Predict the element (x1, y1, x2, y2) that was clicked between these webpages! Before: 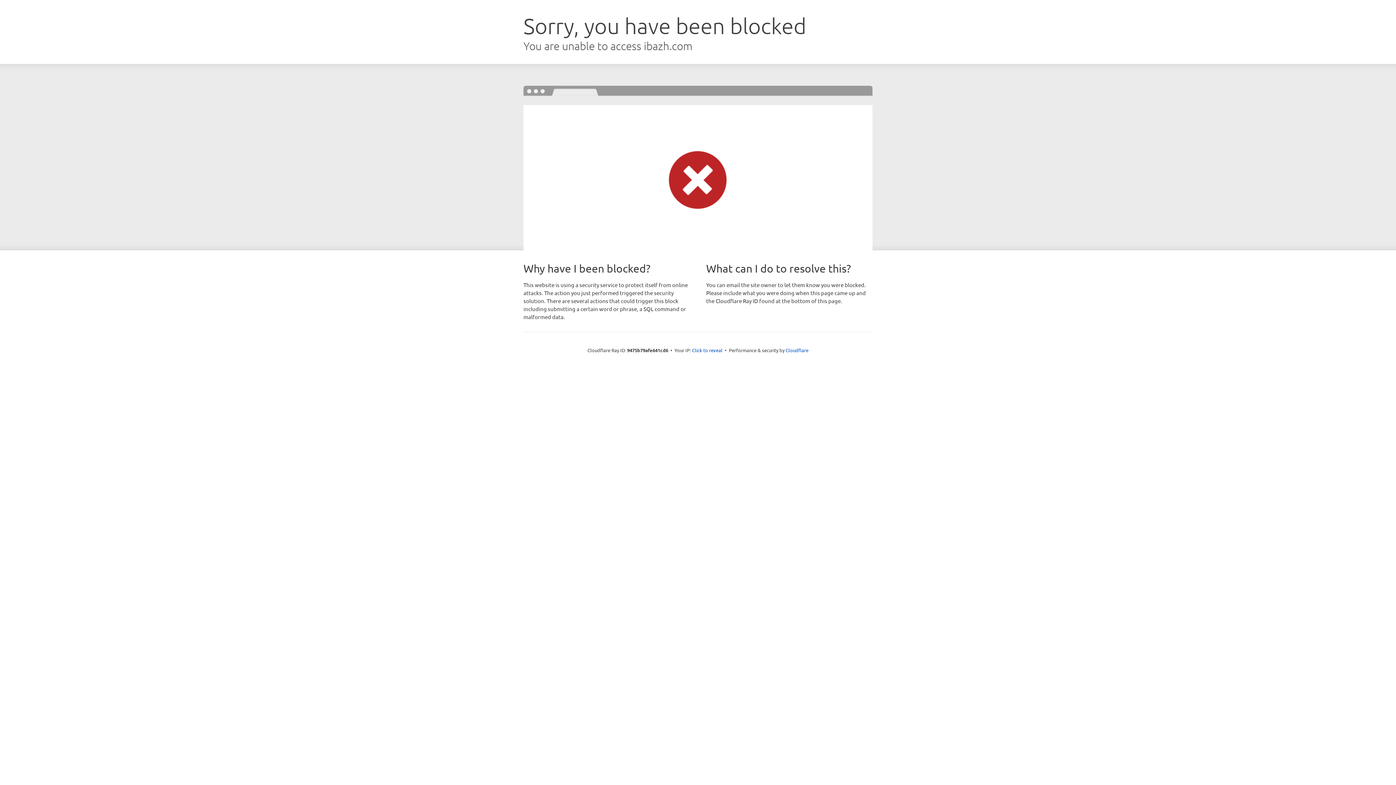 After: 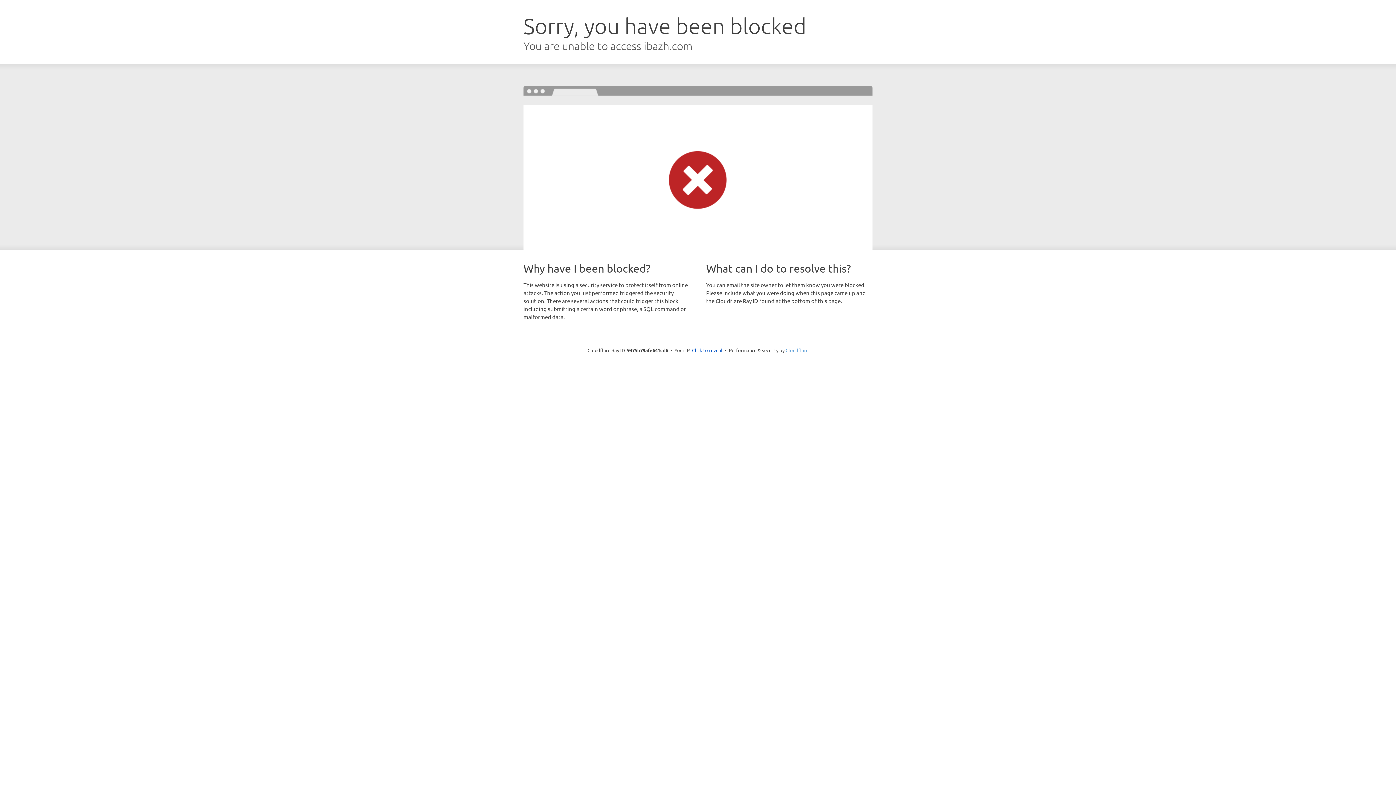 Action: bbox: (785, 347, 808, 353) label: Cloudflare